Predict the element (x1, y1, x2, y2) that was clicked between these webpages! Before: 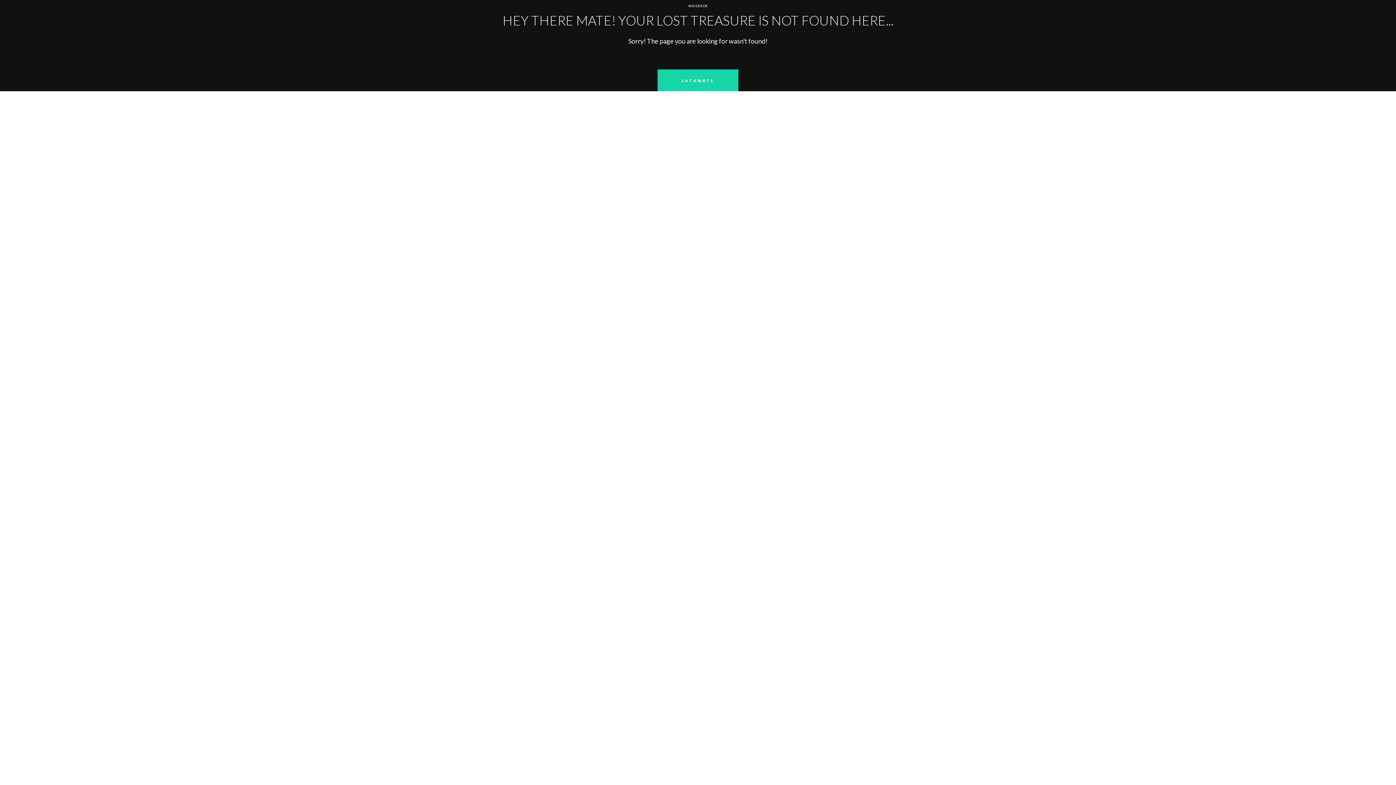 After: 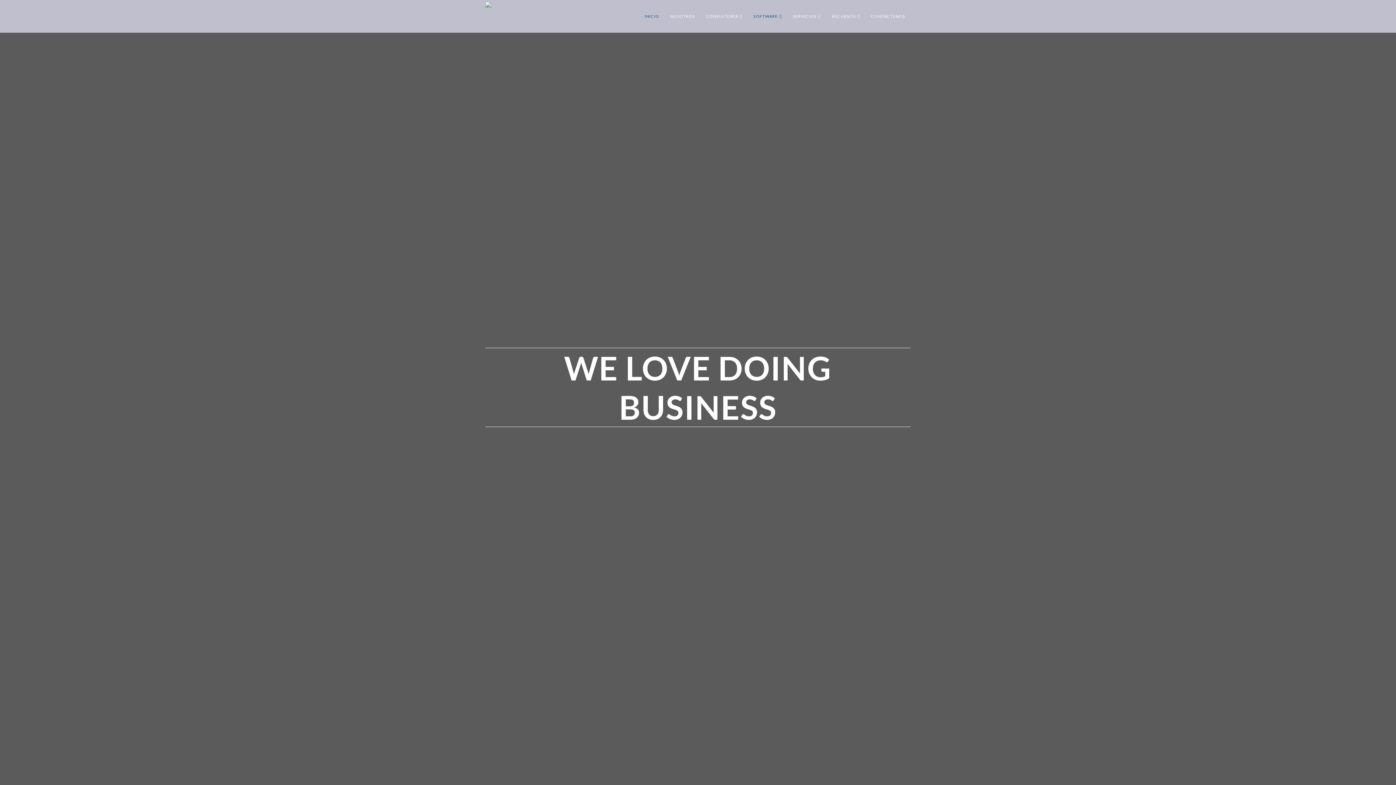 Action: bbox: (657, 69, 738, 91) label: LATAMBTS